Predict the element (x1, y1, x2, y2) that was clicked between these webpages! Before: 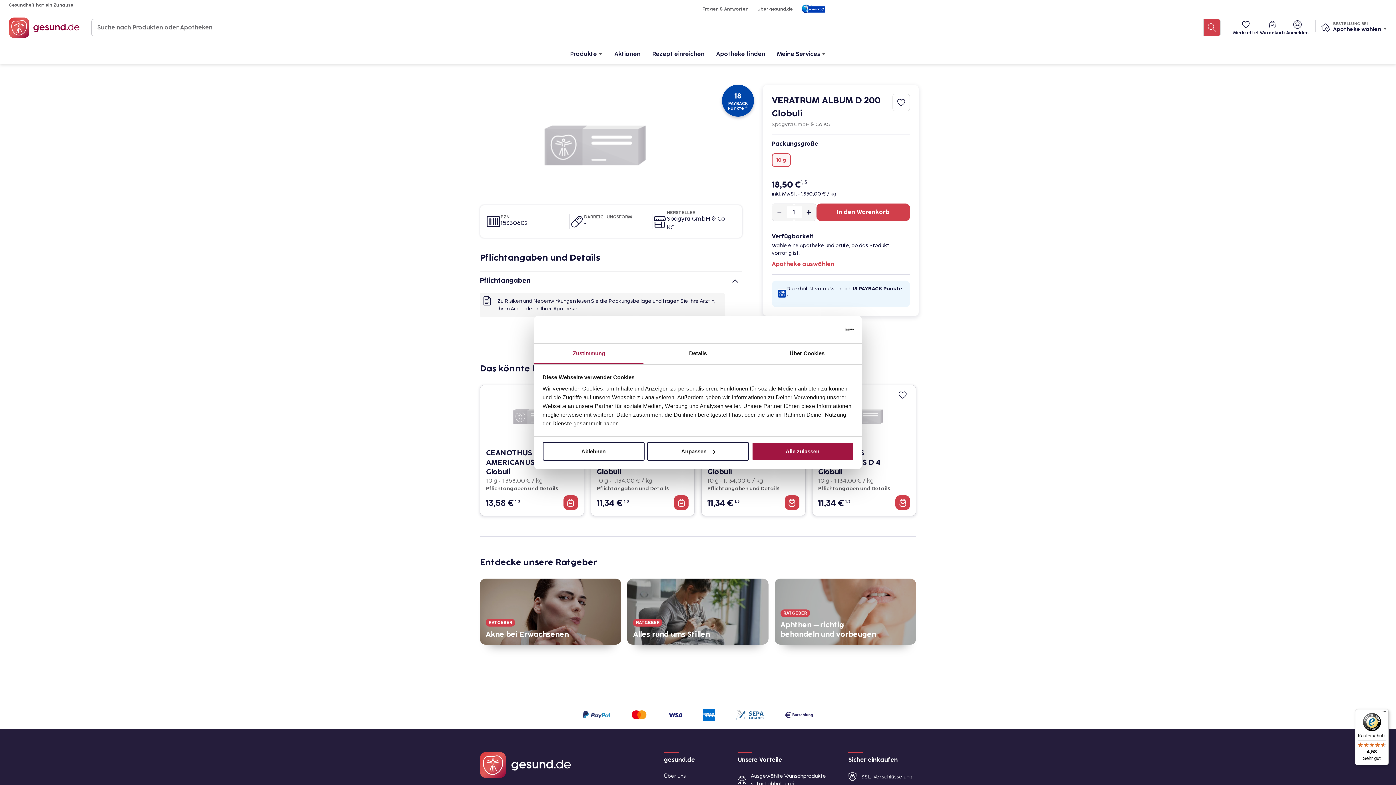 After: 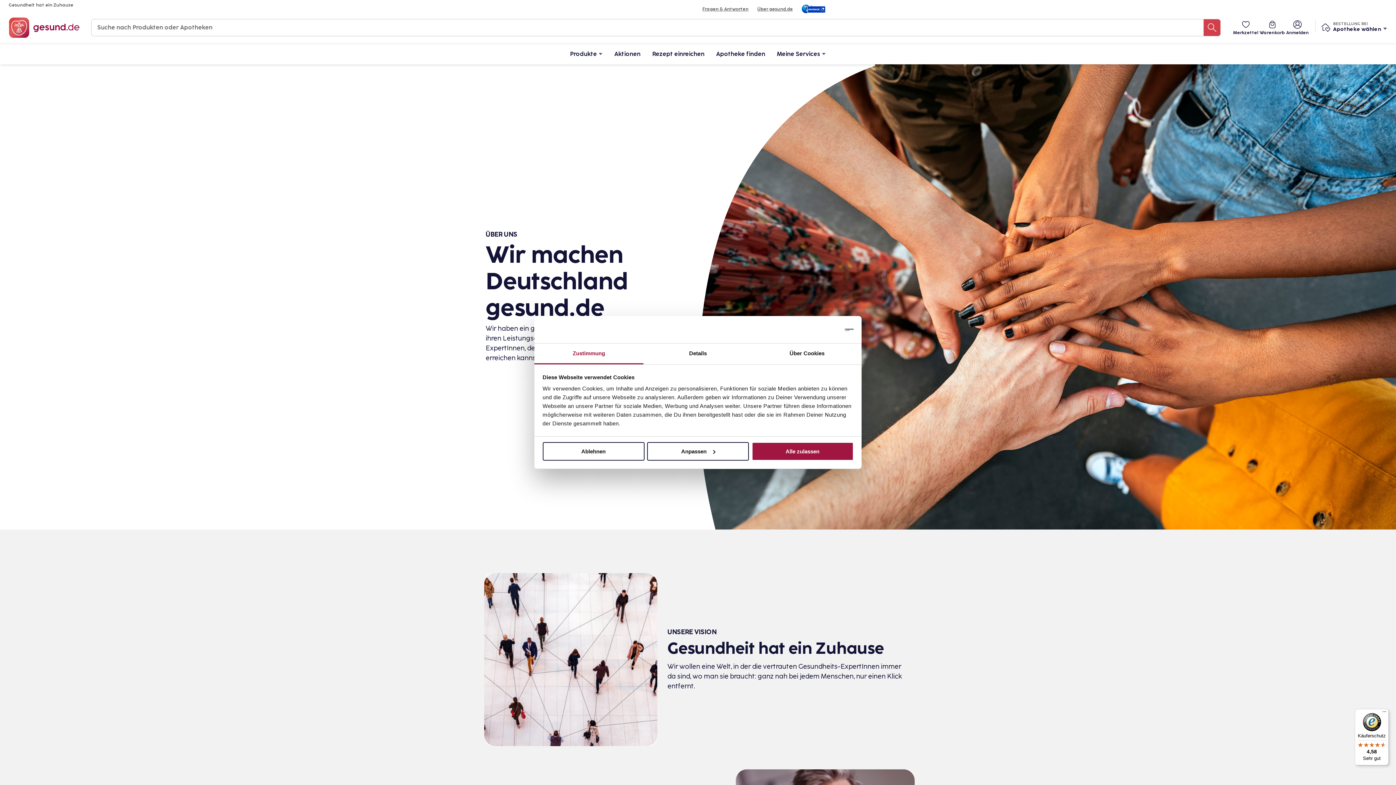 Action: label: Über uns bbox: (664, 773, 686, 779)